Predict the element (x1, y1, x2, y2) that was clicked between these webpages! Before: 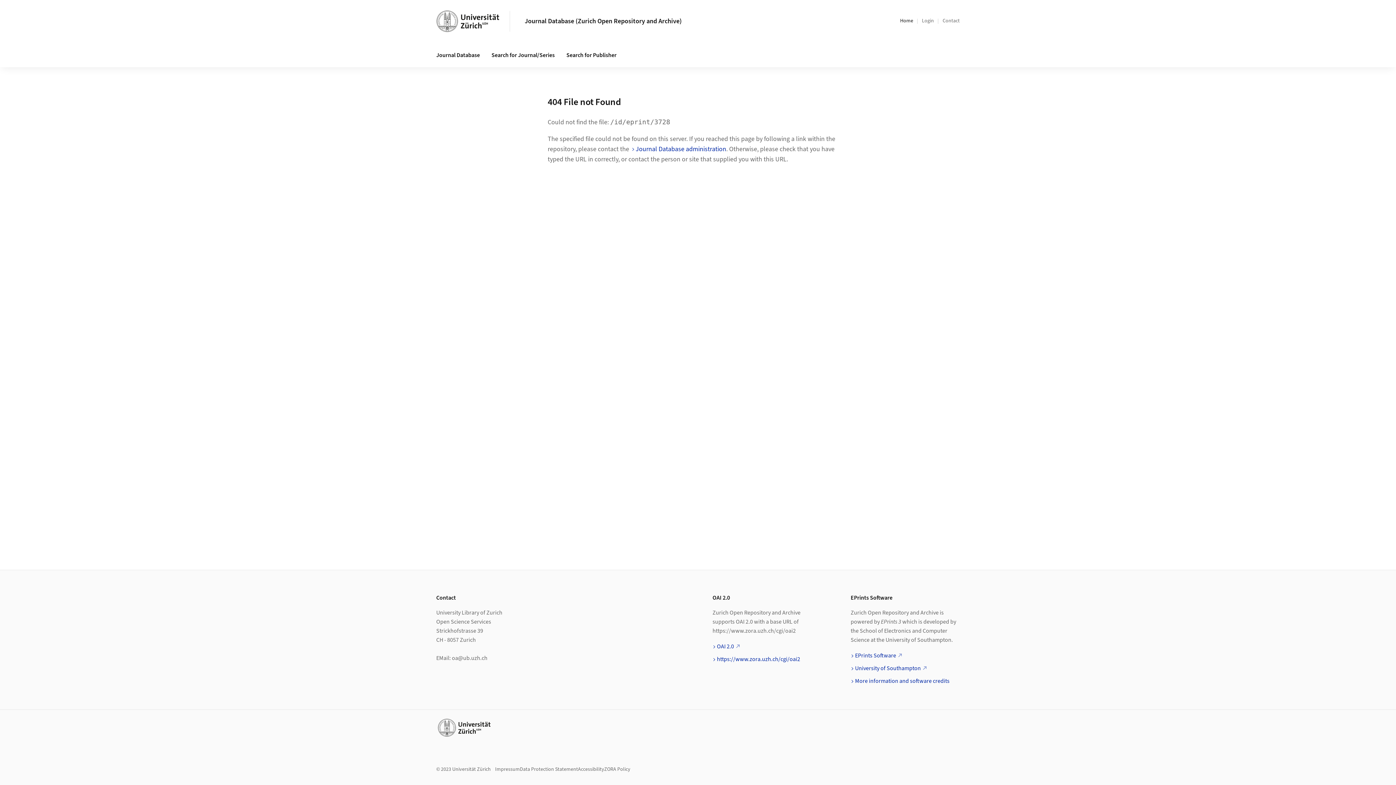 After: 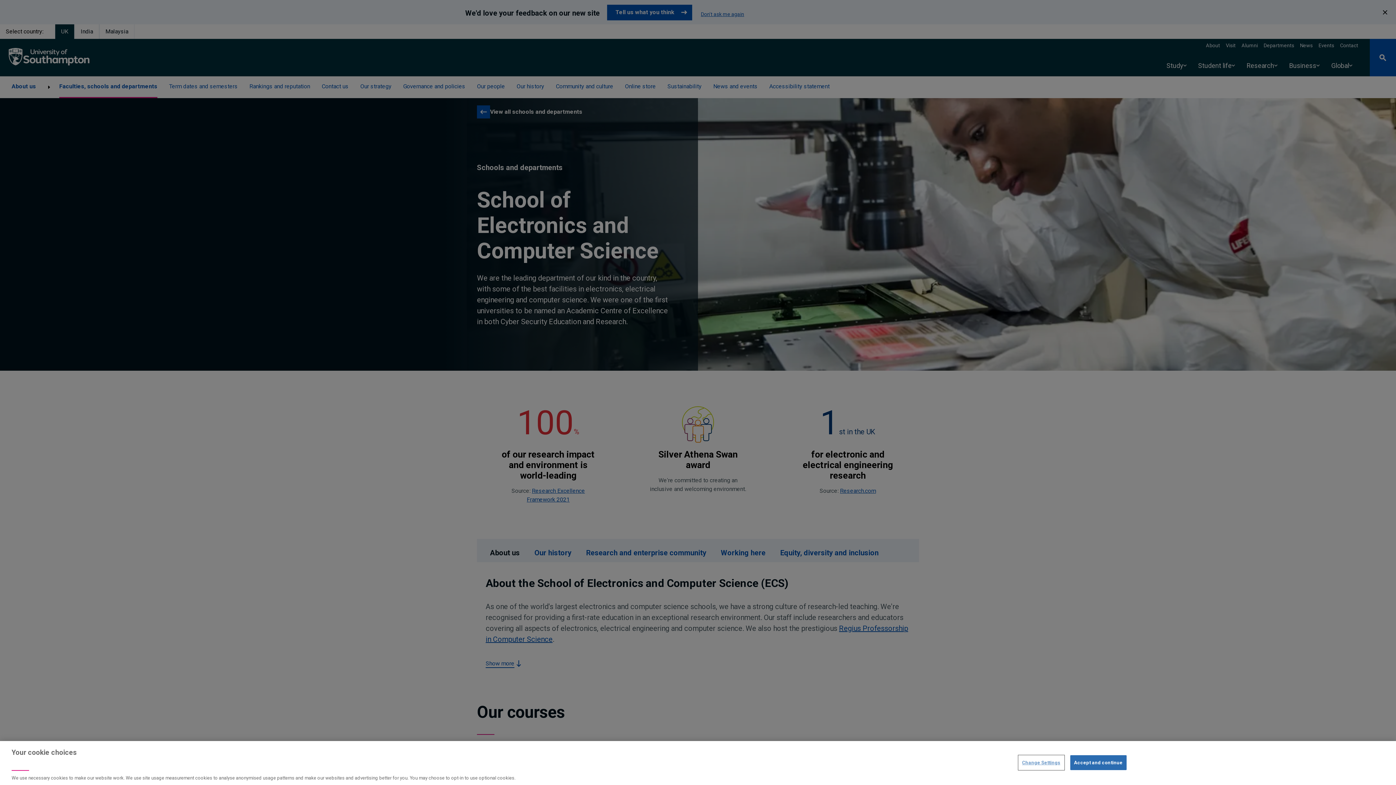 Action: label: University of Southampton bbox: (855, 664, 927, 672)